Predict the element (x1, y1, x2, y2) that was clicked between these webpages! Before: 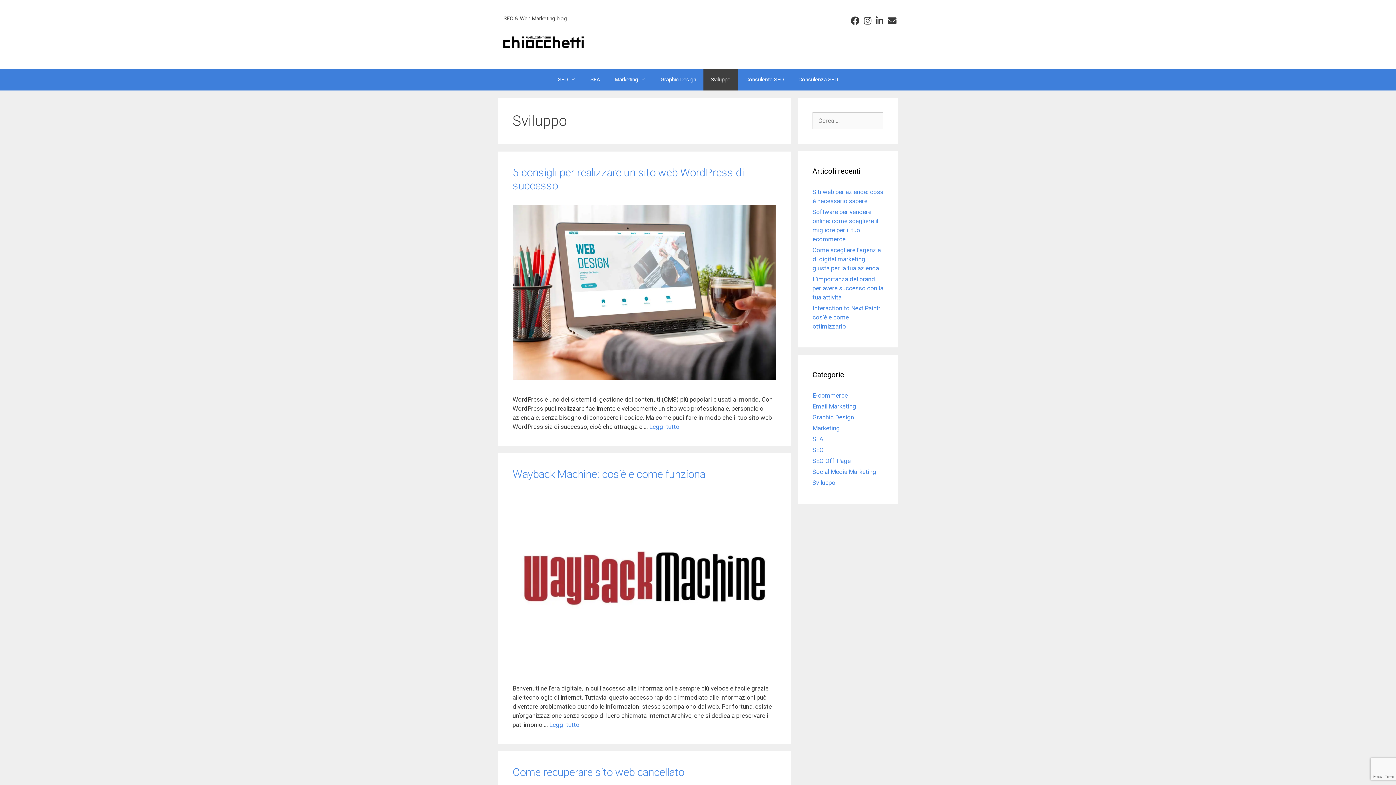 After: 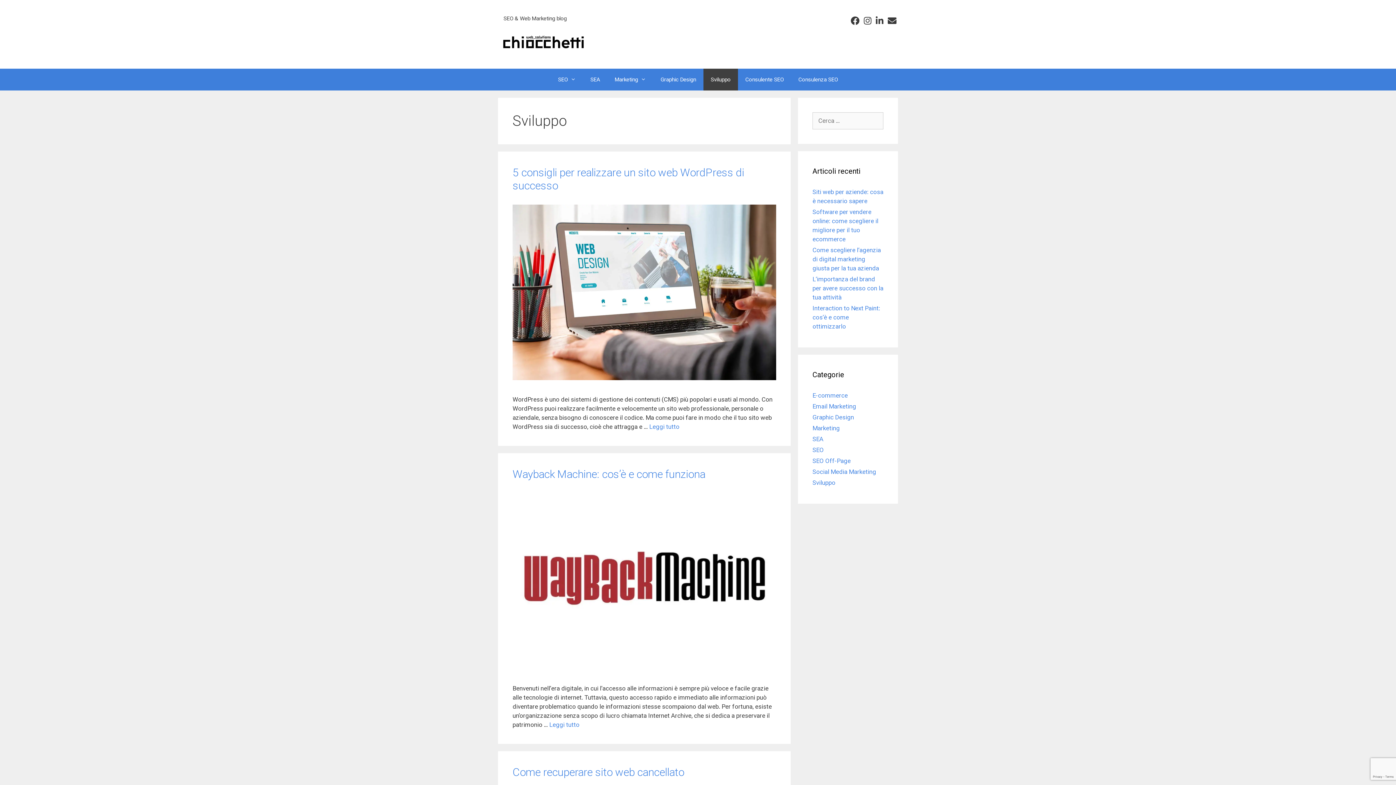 Action: bbox: (874, 14, 885, 27)